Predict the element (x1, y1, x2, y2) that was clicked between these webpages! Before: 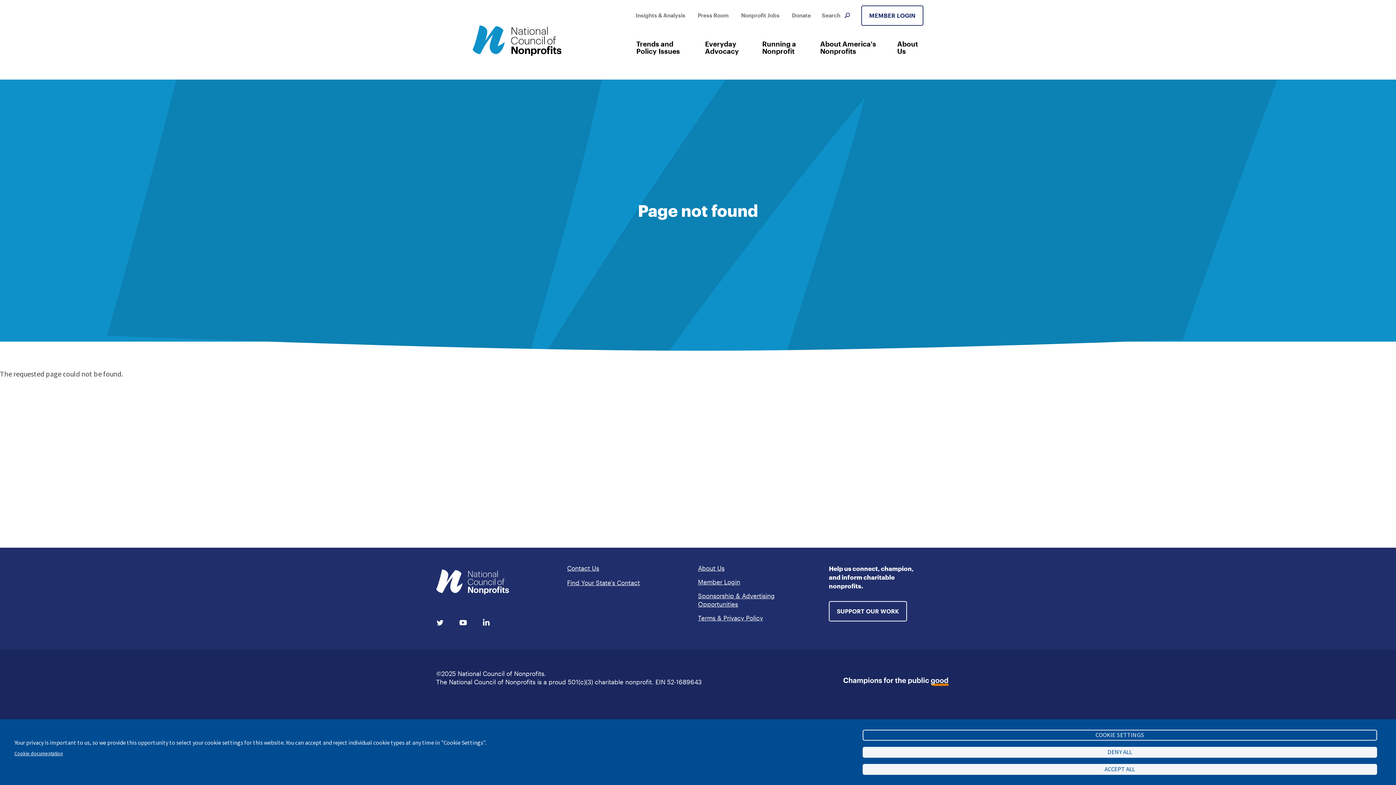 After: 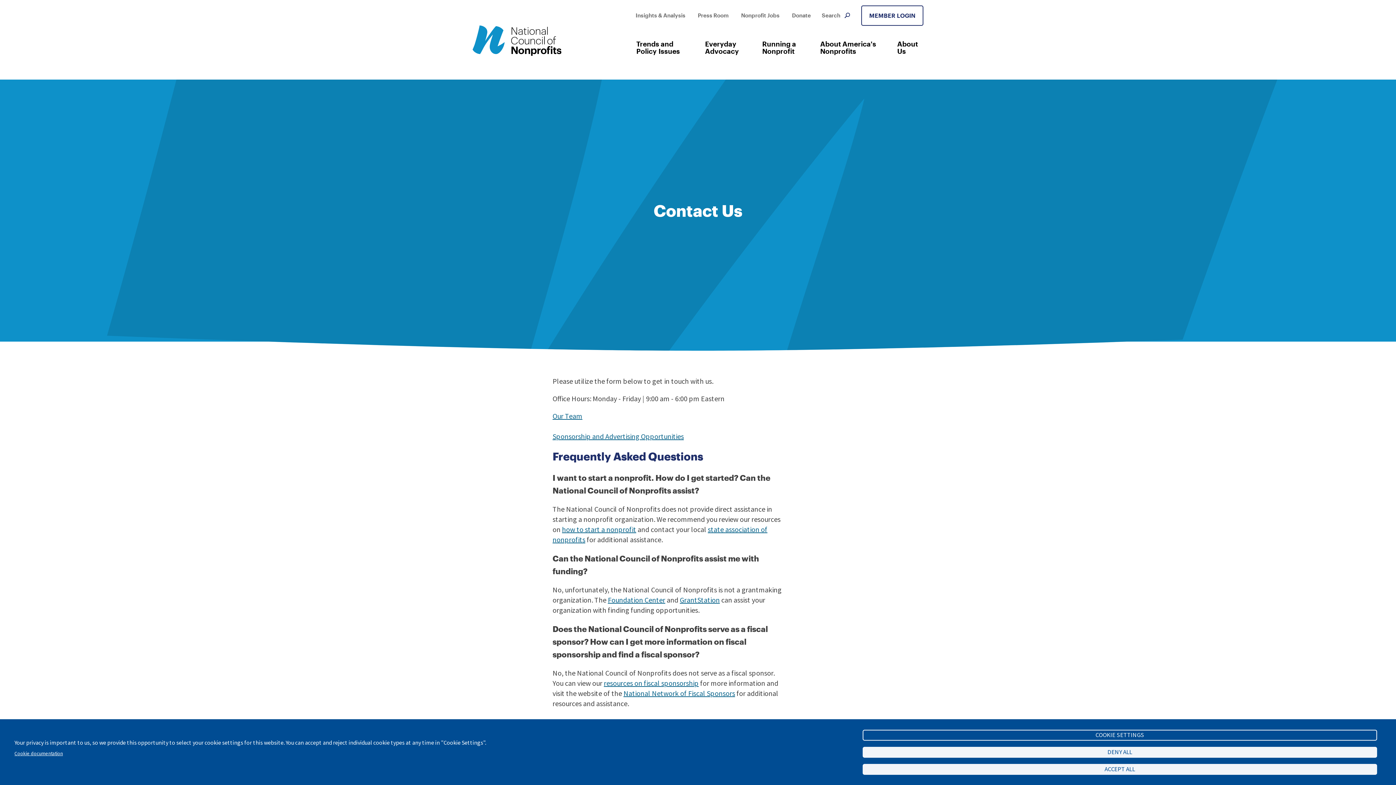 Action: label: Contact Us bbox: (567, 564, 599, 572)